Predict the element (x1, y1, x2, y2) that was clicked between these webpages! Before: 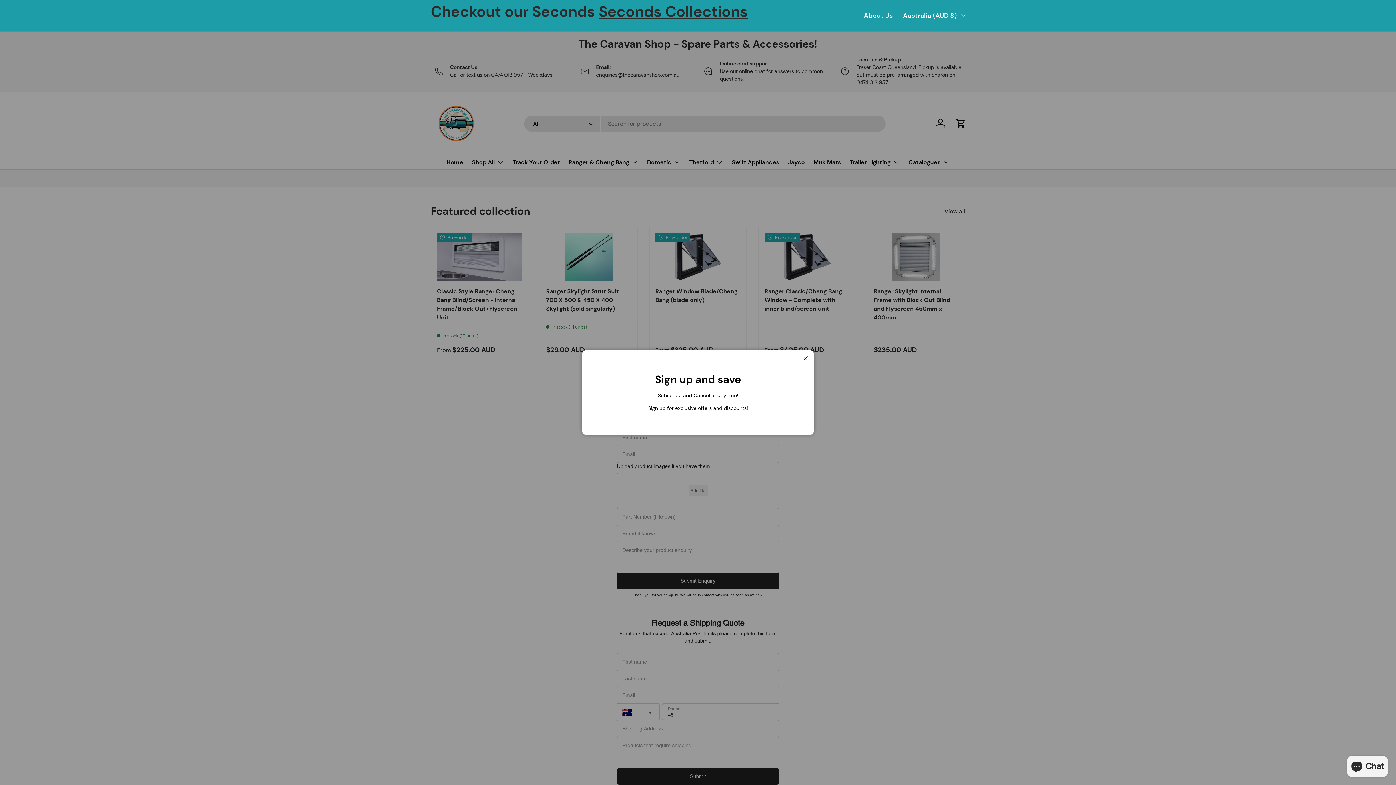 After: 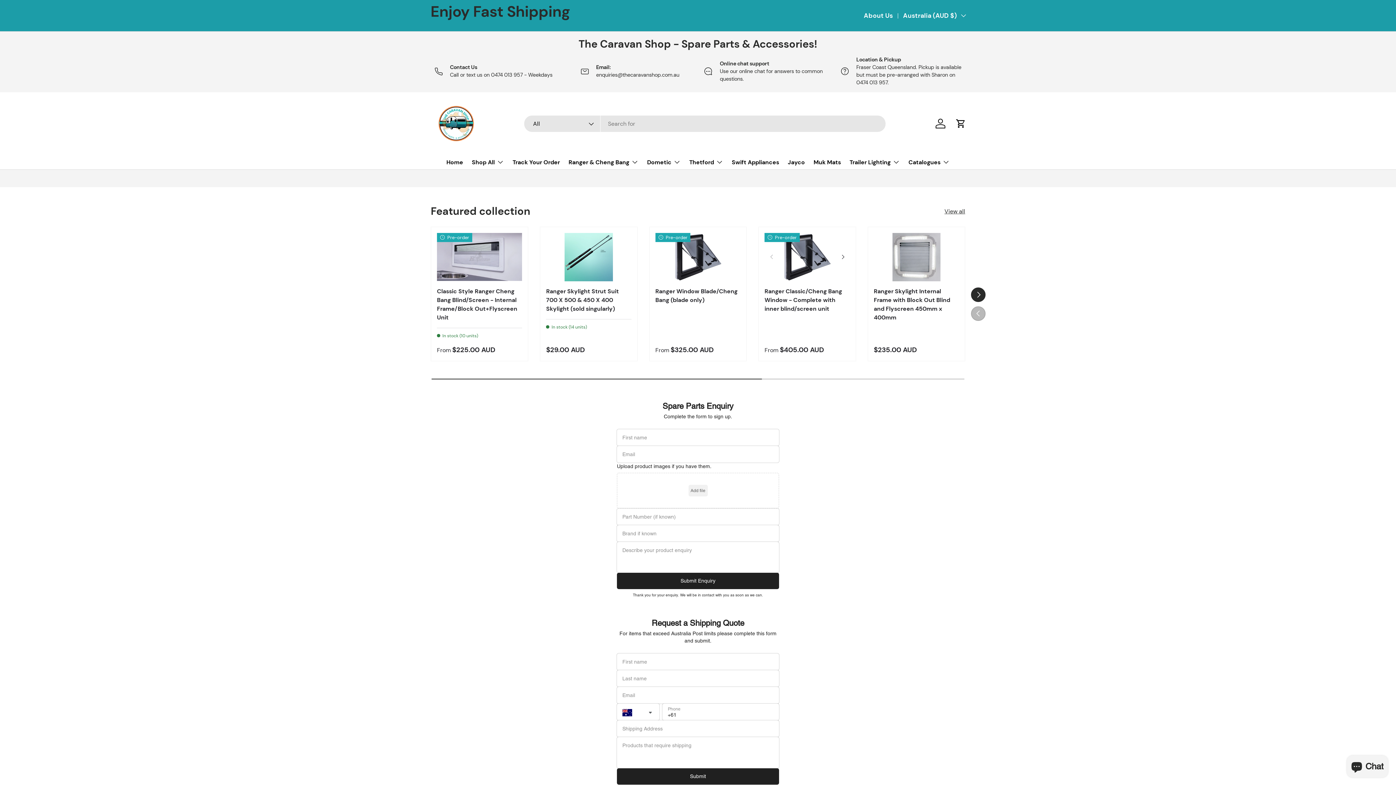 Action: bbox: (798, 351, 812, 366) label: Close